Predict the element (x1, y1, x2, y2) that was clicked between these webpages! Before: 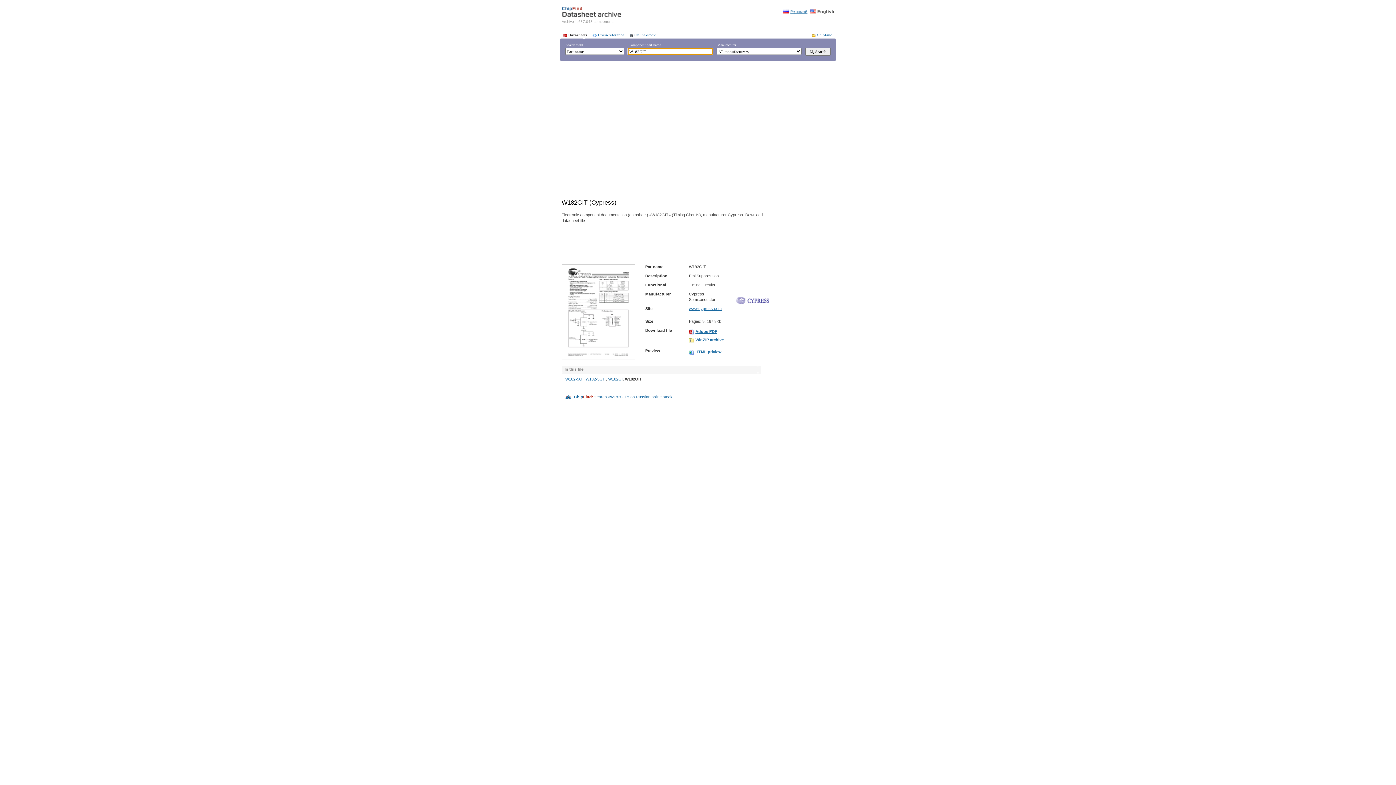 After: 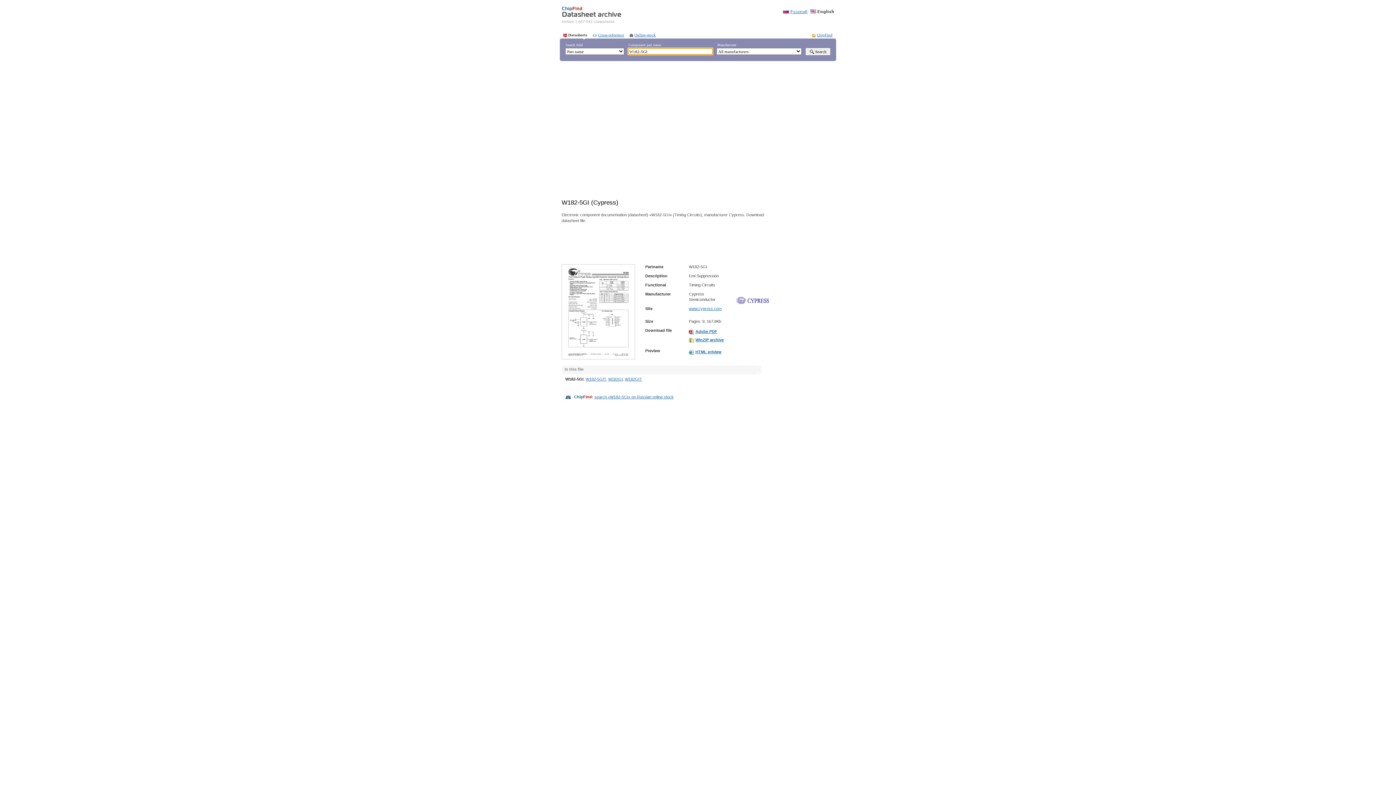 Action: label: W182-5GI bbox: (565, 377, 583, 381)